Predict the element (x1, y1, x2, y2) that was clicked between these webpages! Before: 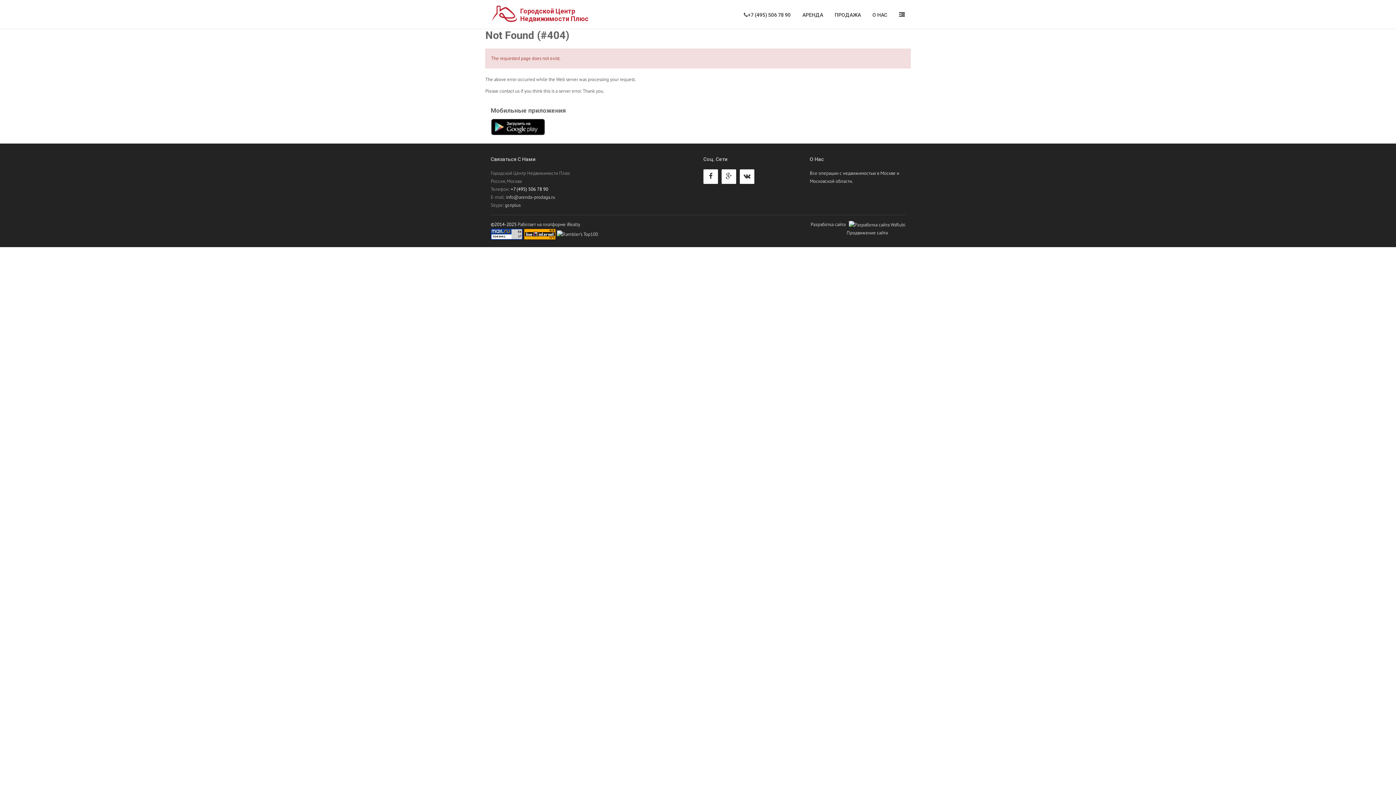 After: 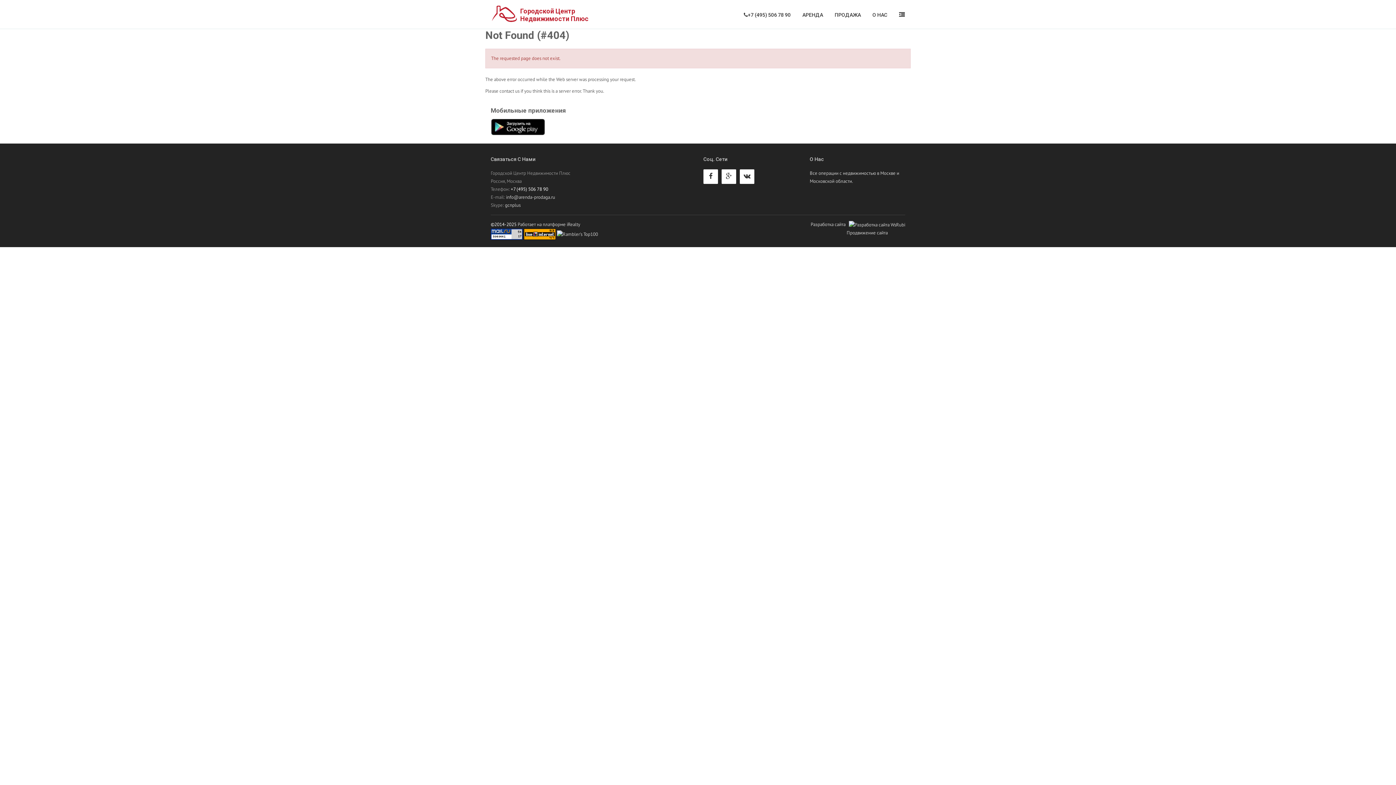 Action: bbox: (703, 173, 721, 180)